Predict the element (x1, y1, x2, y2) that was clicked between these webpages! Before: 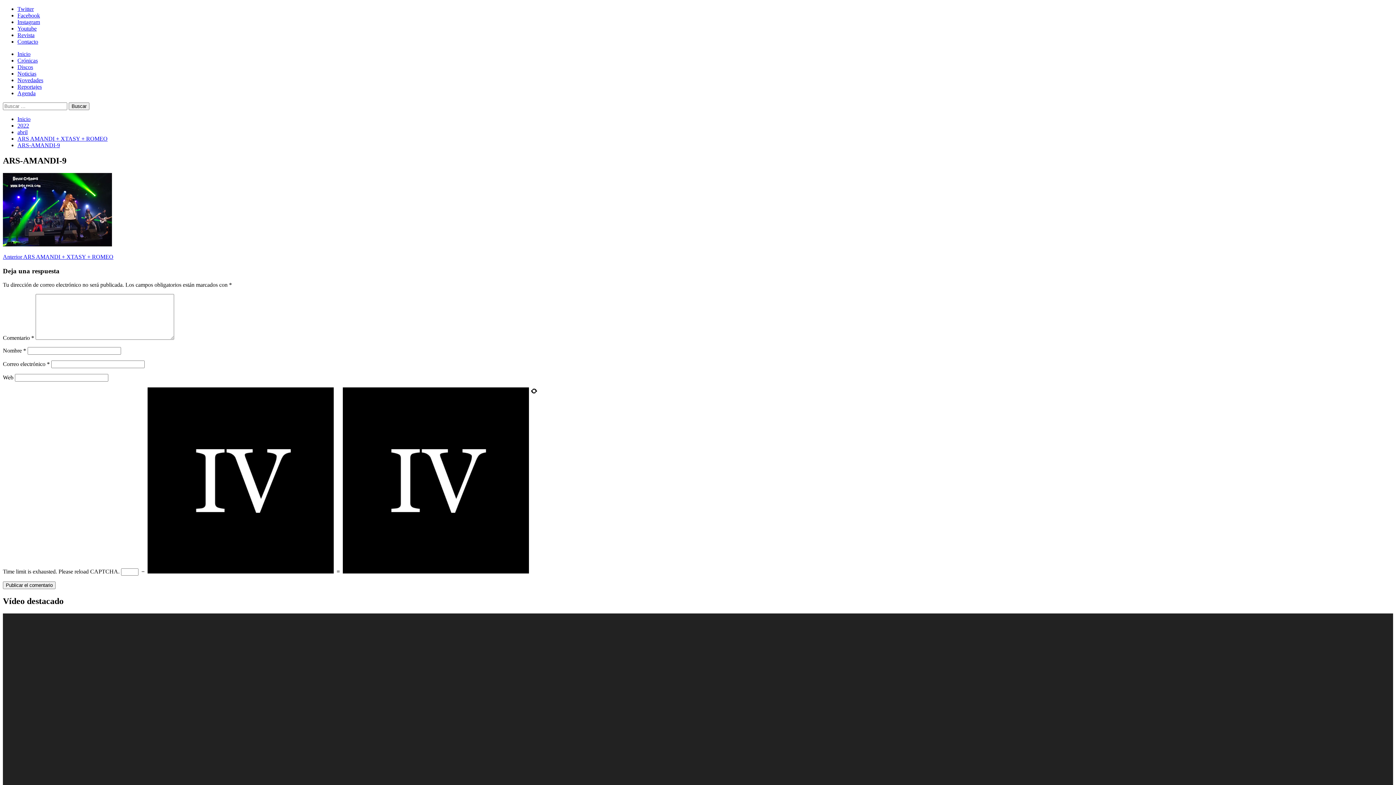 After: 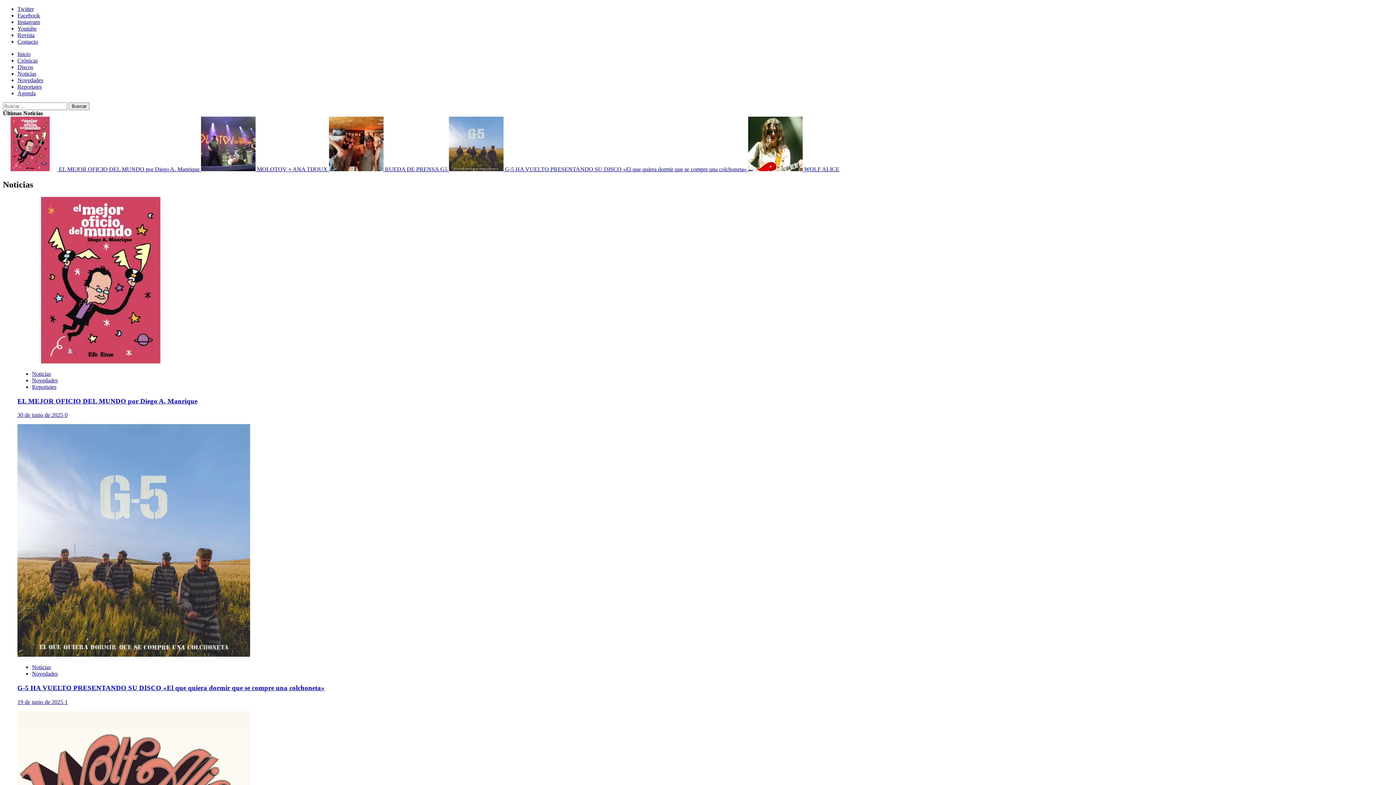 Action: label: Inicio bbox: (17, 116, 30, 122)